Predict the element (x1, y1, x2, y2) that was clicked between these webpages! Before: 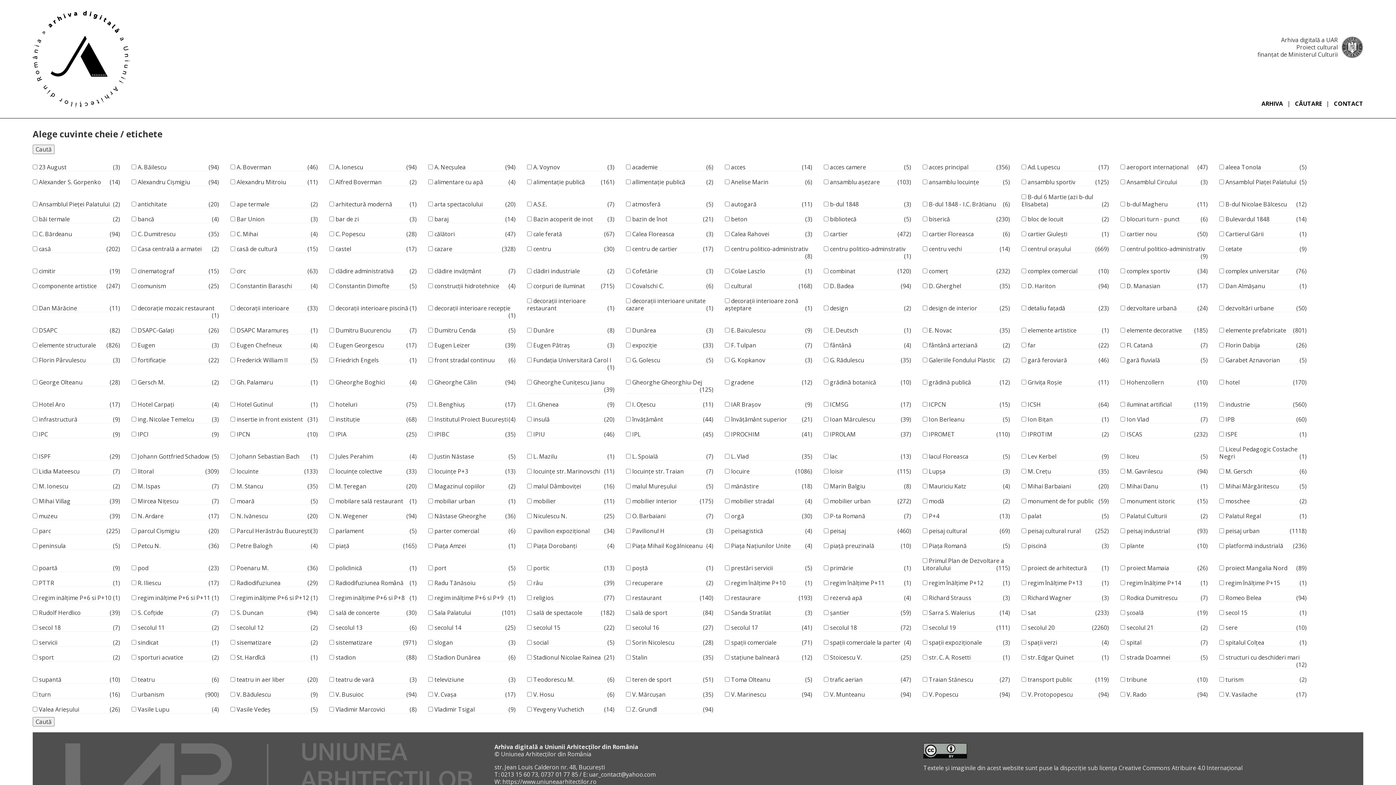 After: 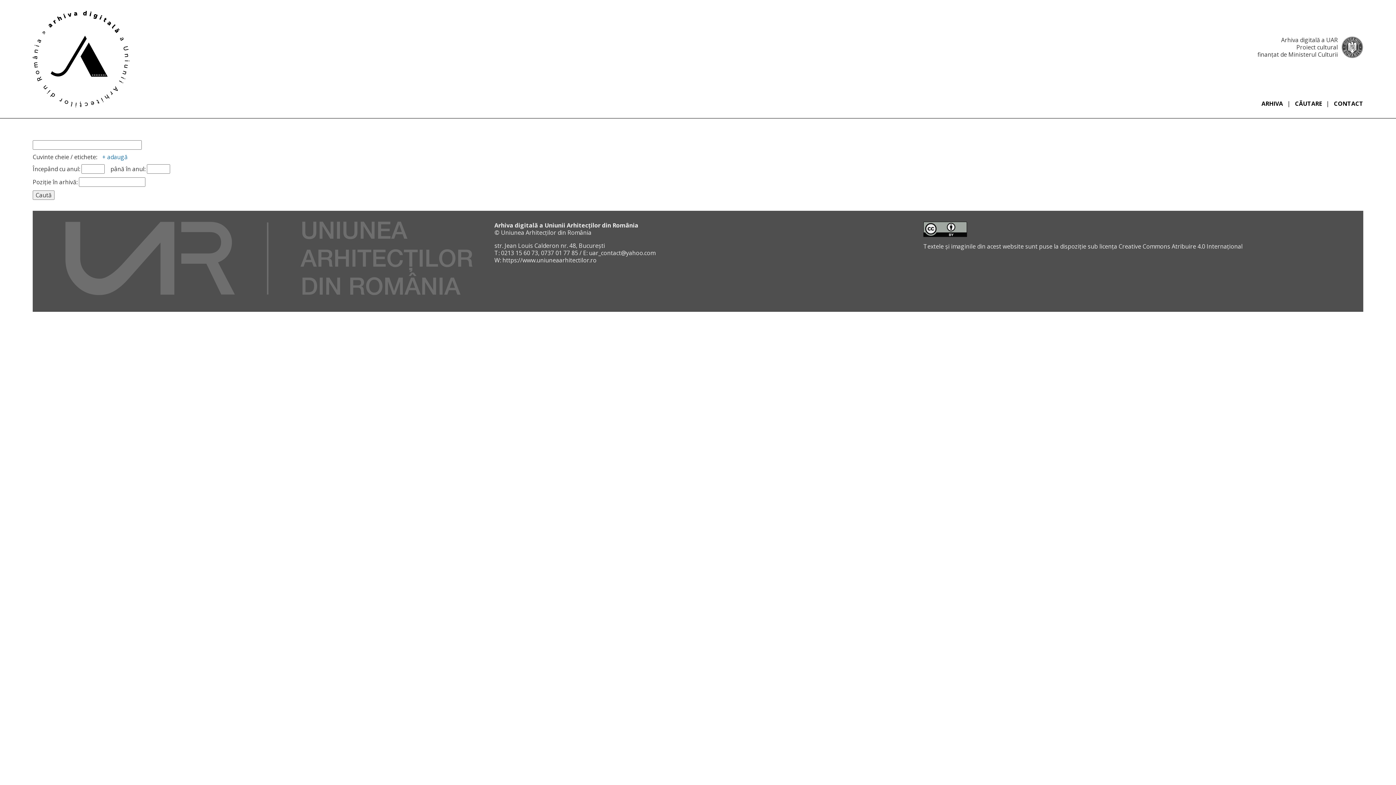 Action: bbox: (1295, 99, 1322, 107) label: CĂUTARE